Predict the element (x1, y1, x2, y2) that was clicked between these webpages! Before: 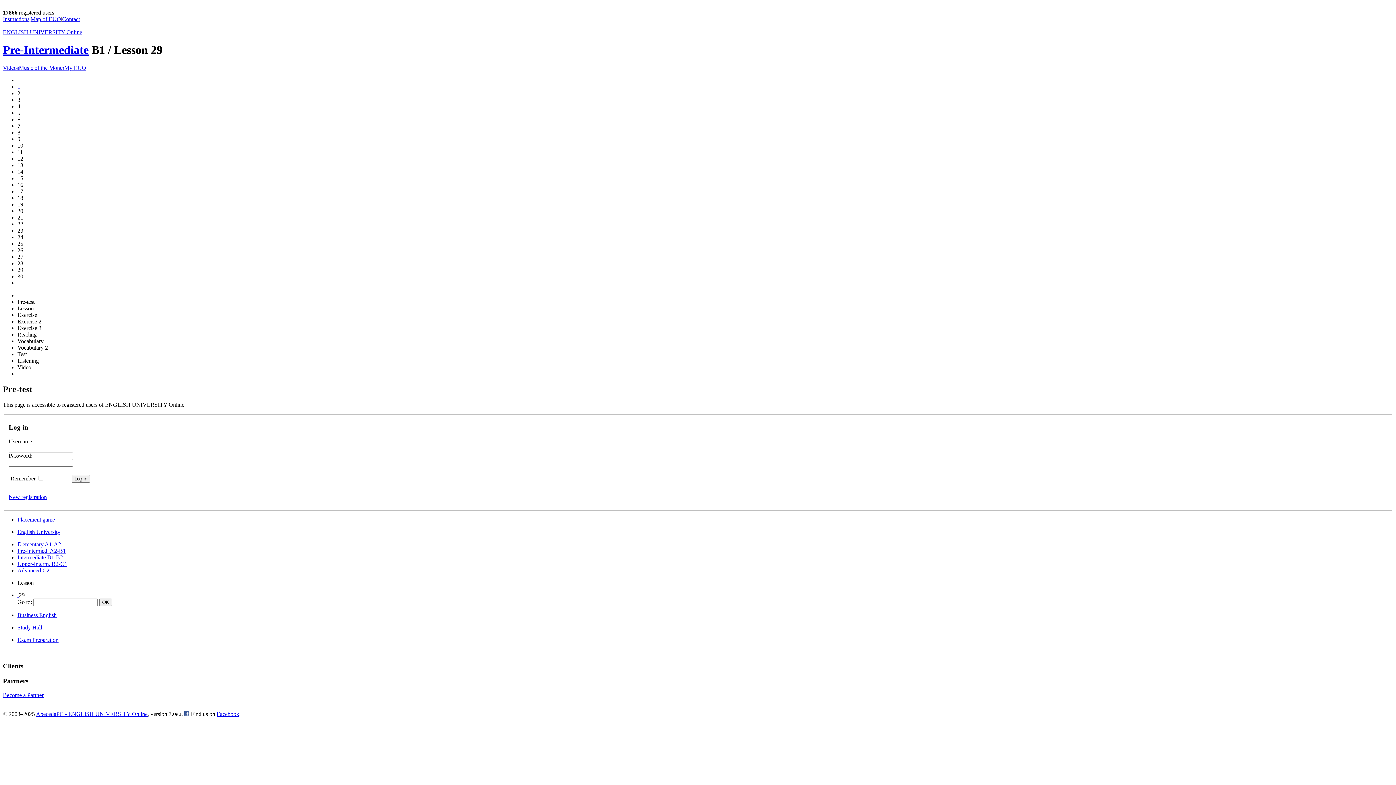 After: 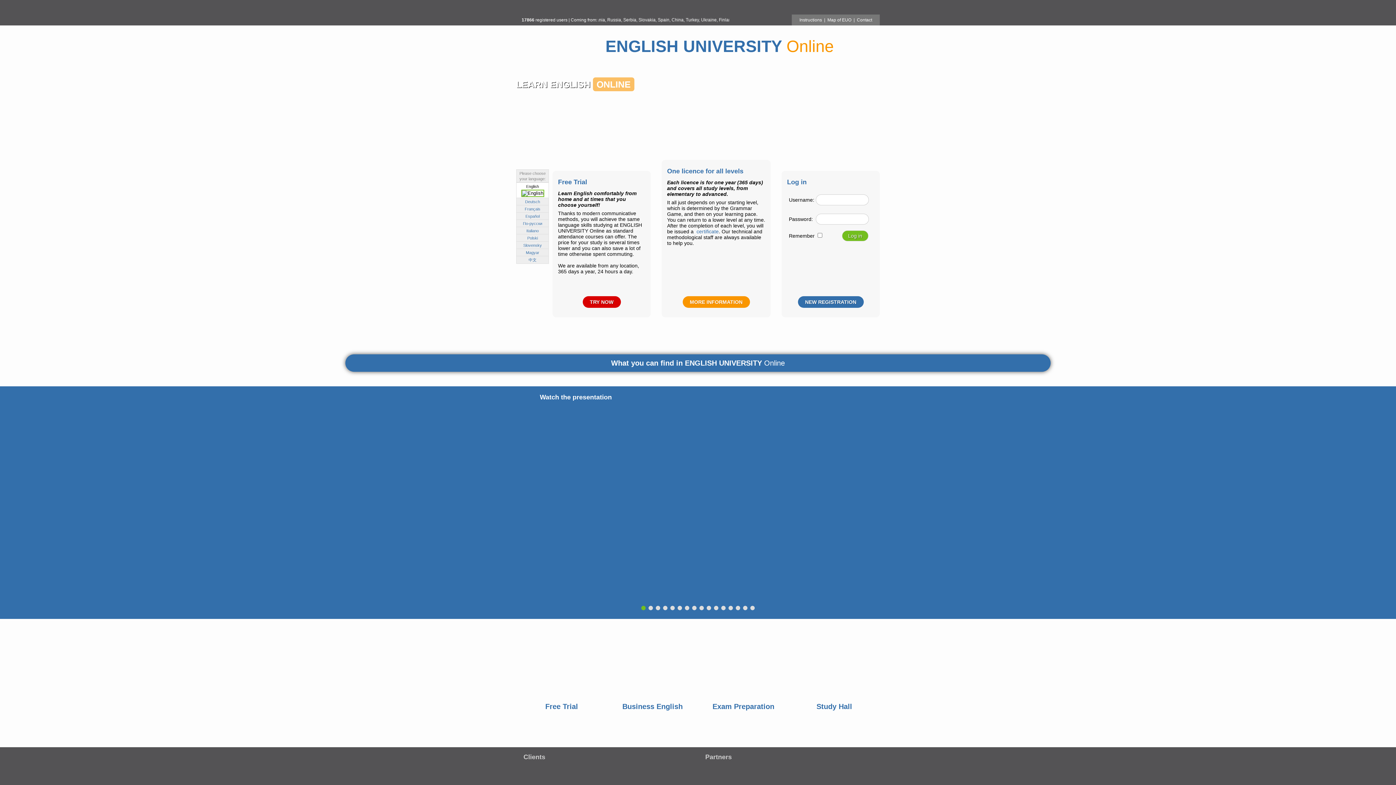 Action: bbox: (17, 528, 60, 535) label: English University